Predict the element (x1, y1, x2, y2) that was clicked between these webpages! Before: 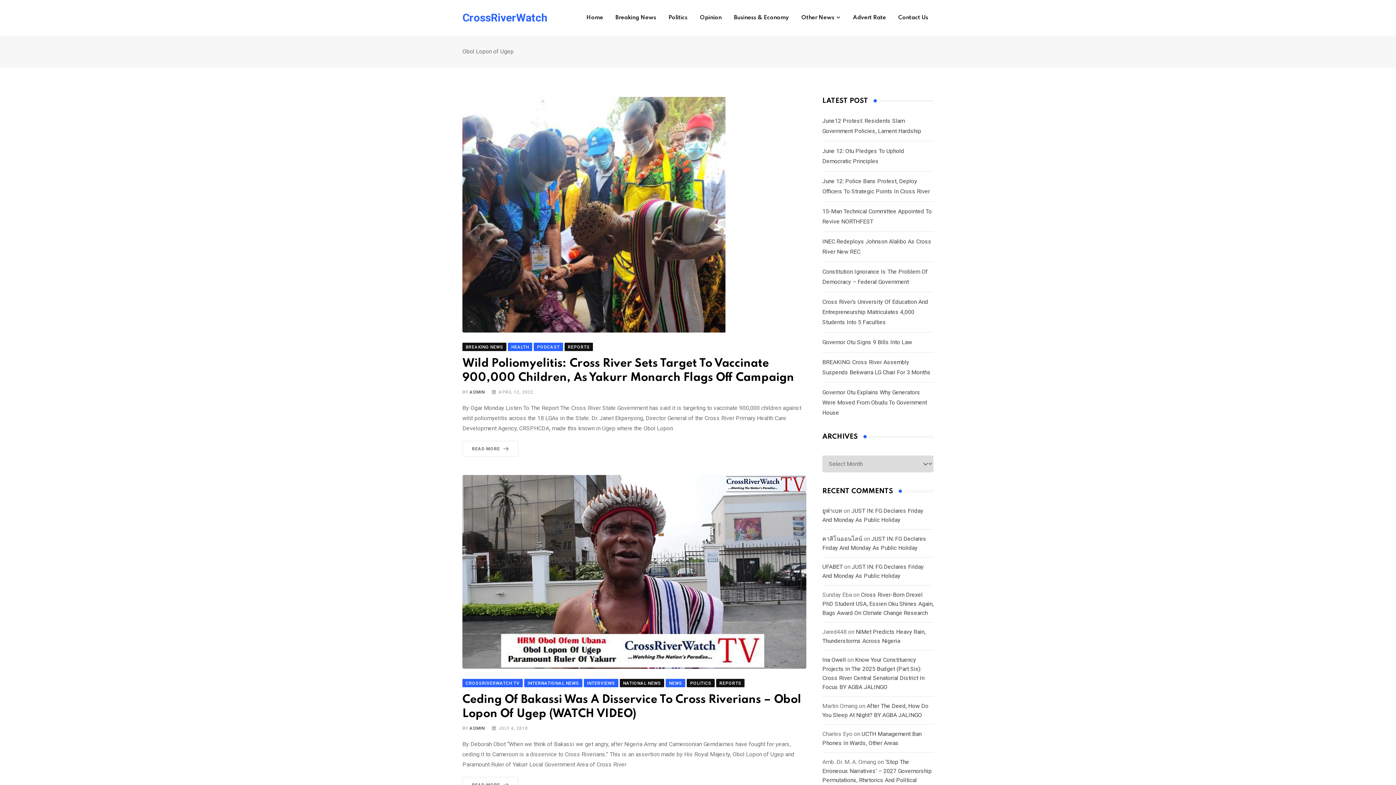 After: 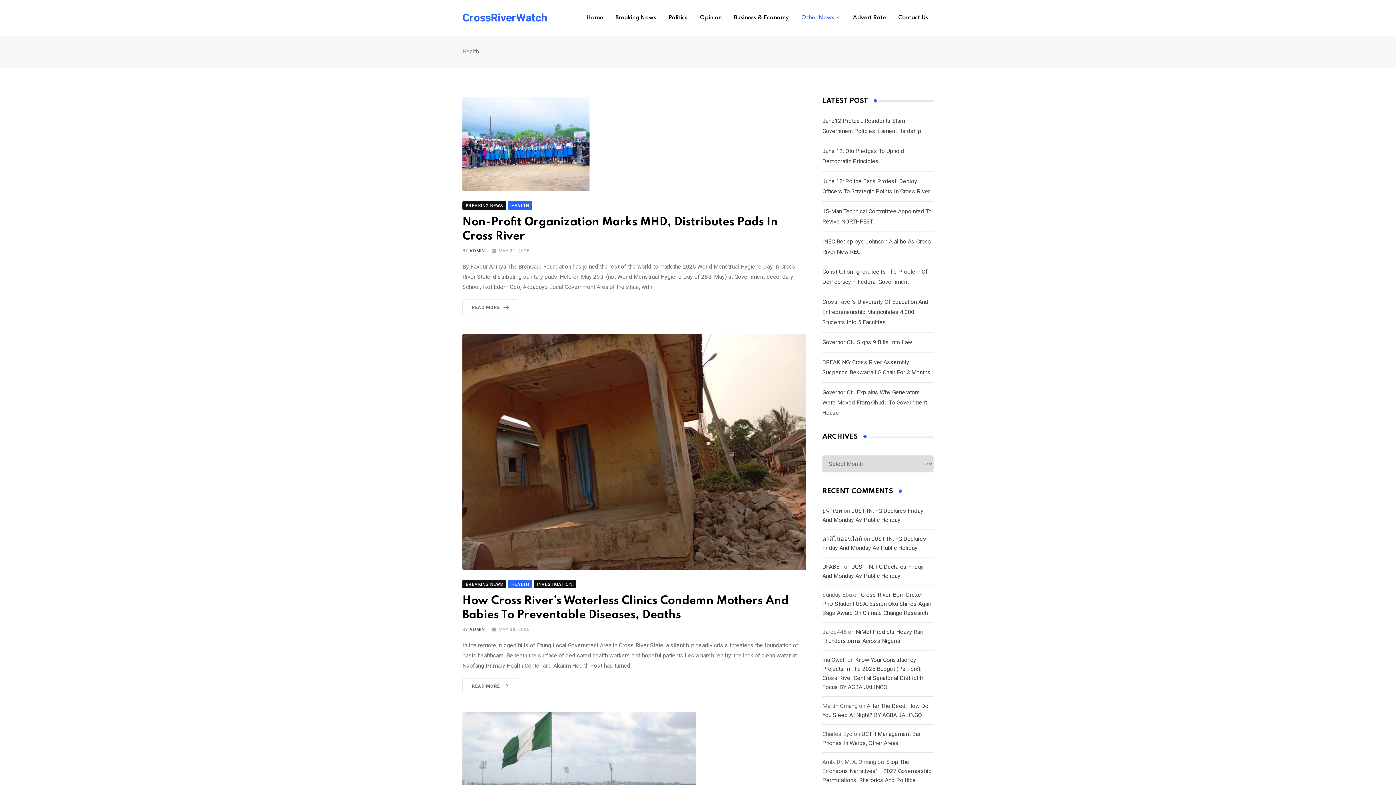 Action: label: HEALTH bbox: (508, 343, 532, 350)